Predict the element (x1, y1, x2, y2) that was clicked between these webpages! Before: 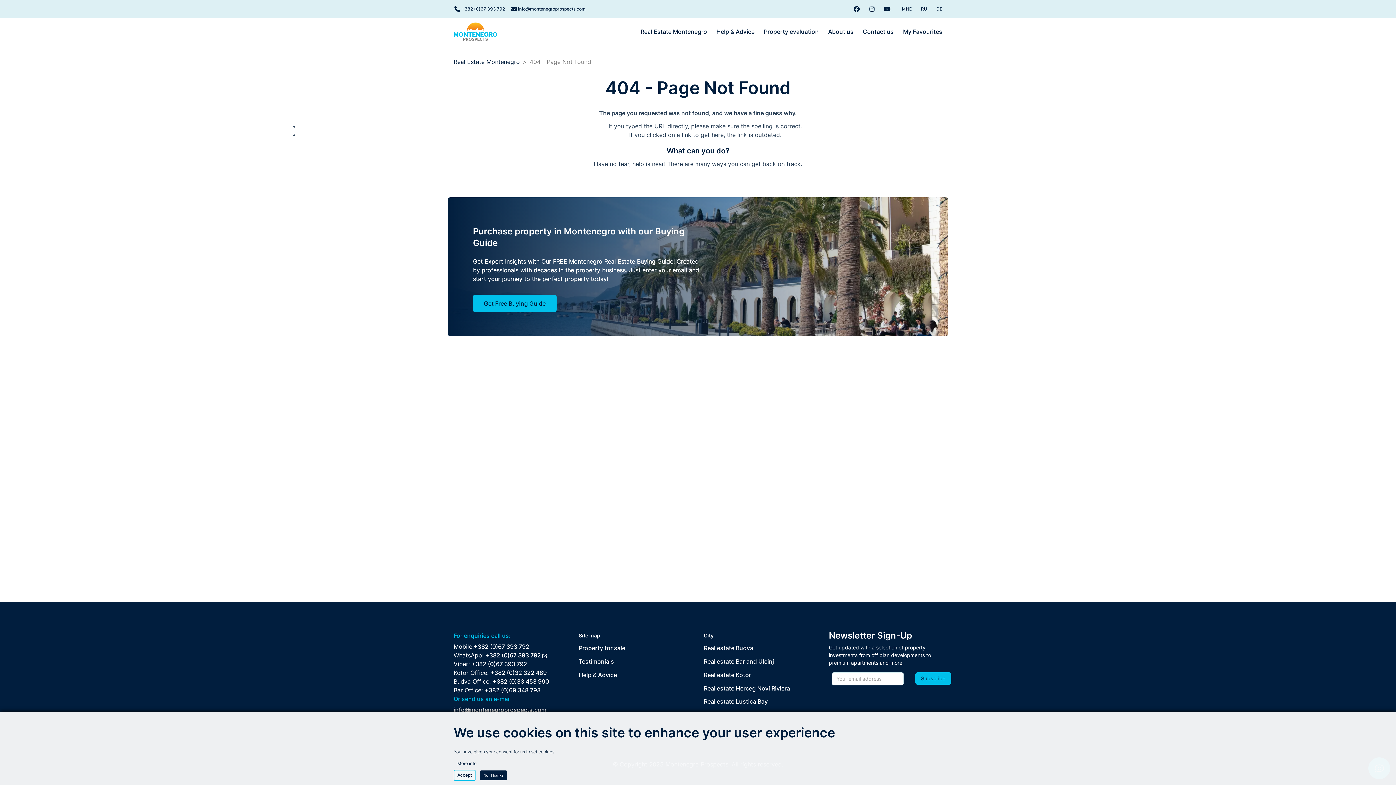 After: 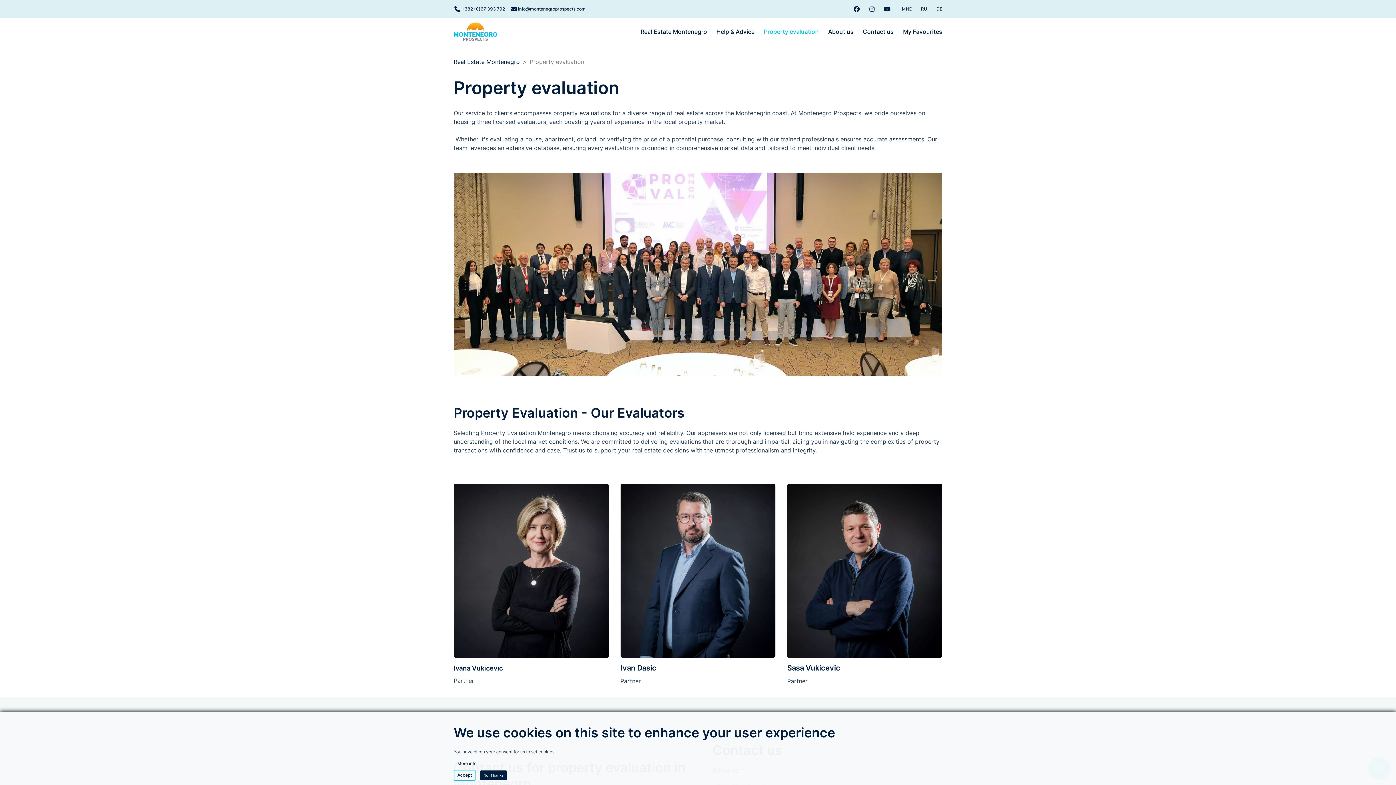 Action: bbox: (759, 22, 823, 40) label: Property evaluation